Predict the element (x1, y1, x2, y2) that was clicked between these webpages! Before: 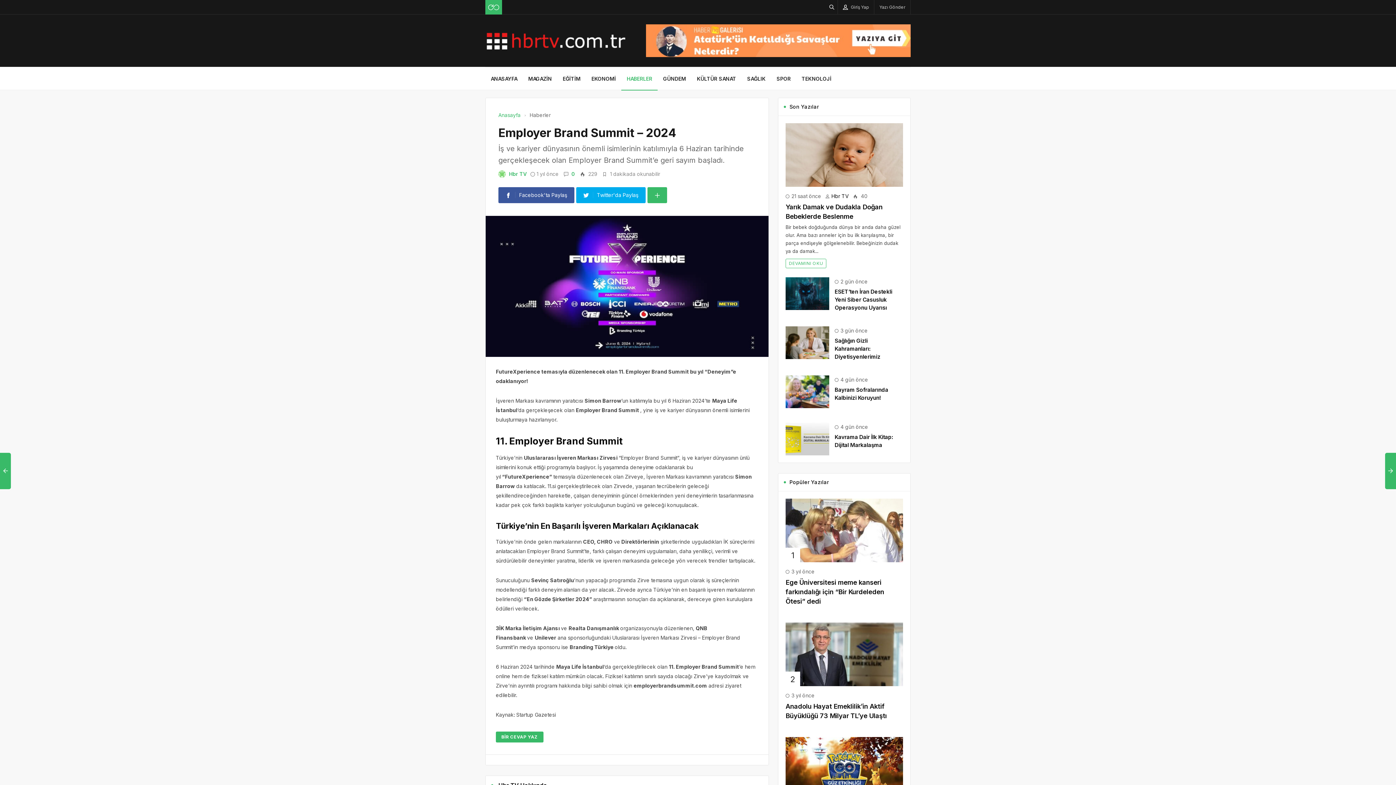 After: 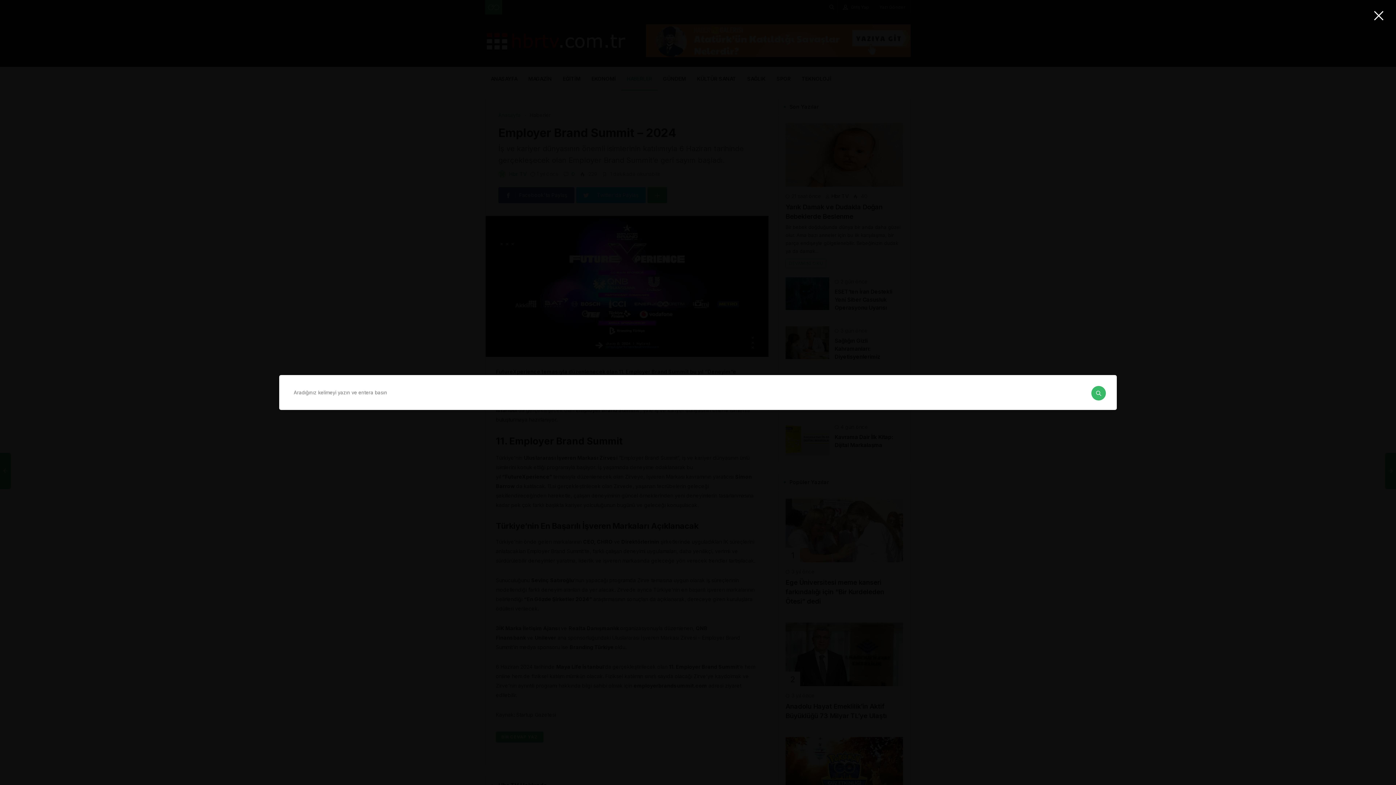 Action: bbox: (825, 0, 838, 14) label: Arama